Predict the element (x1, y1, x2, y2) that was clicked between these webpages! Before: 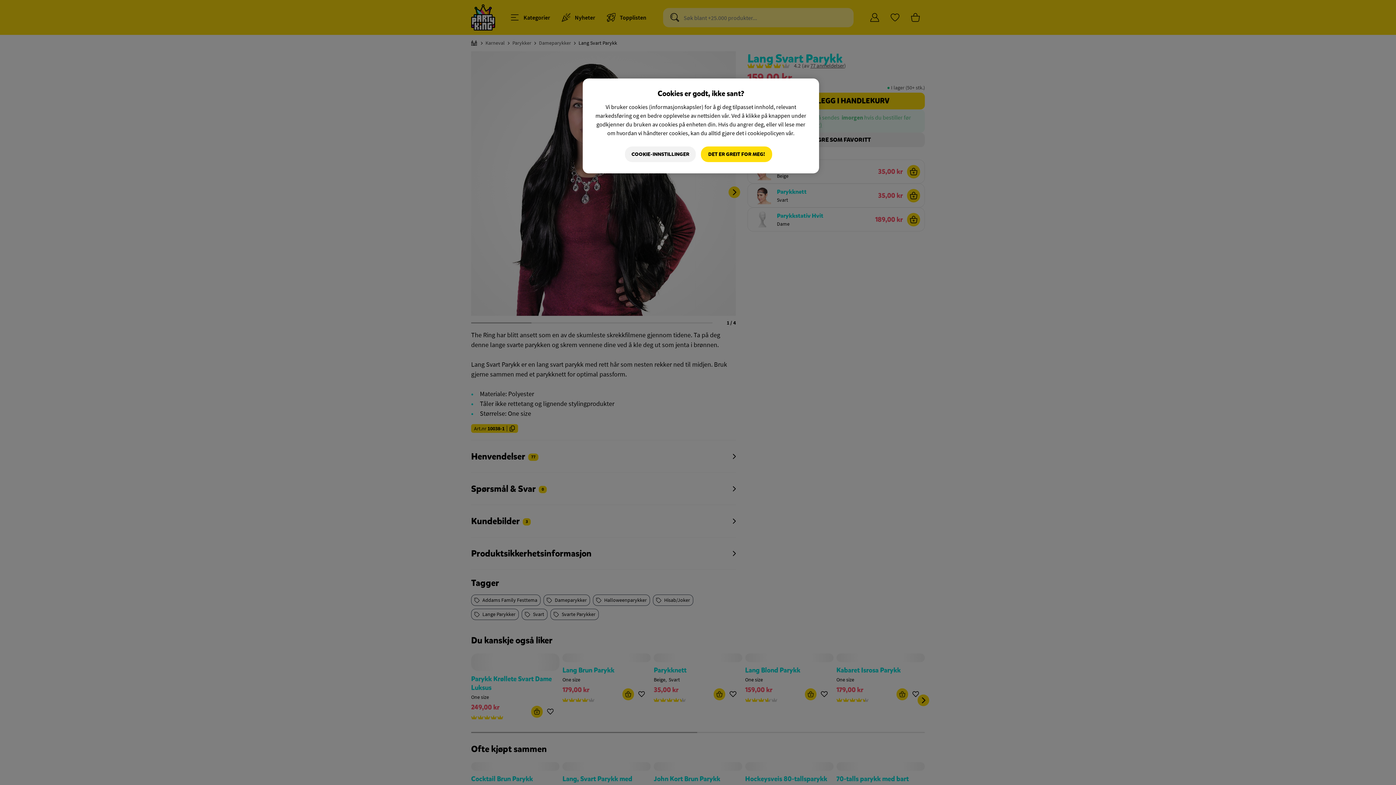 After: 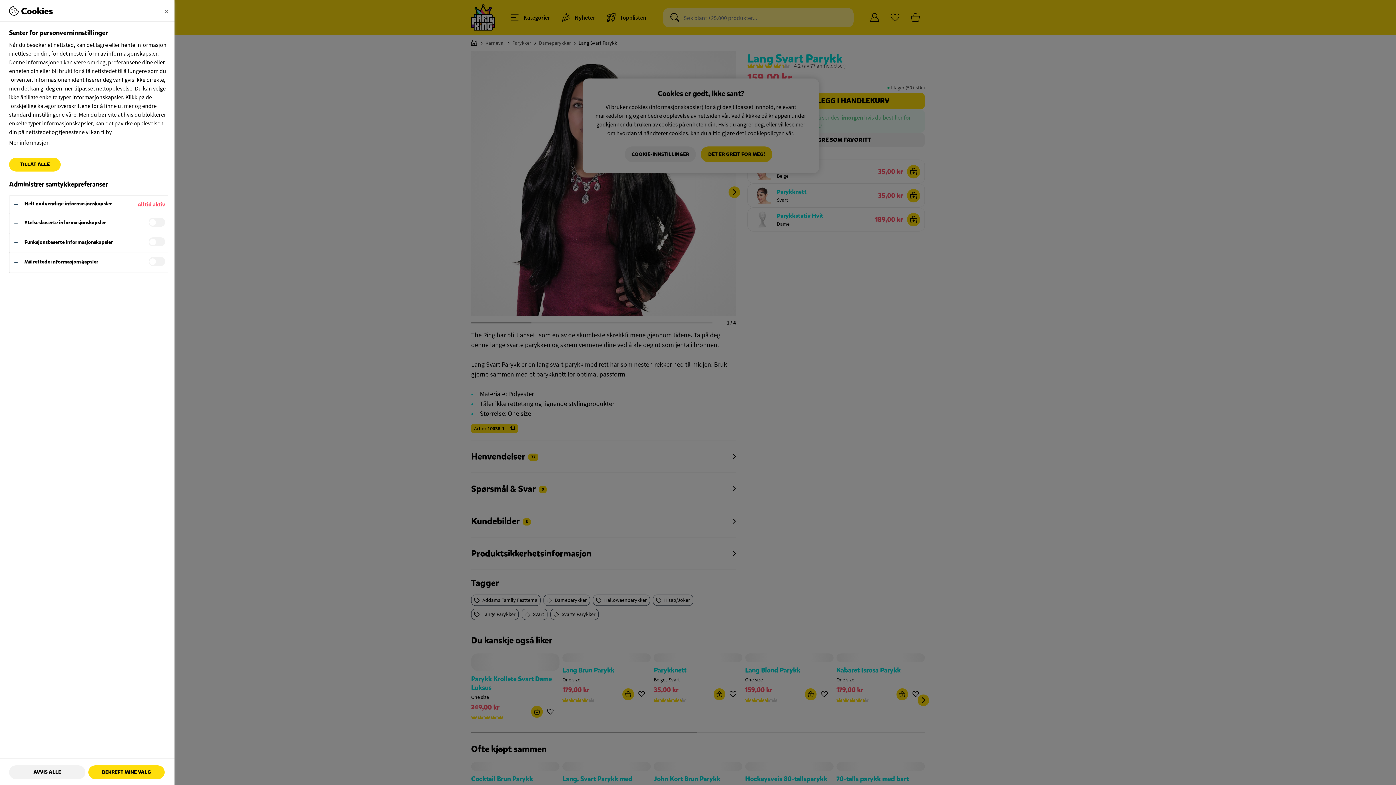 Action: label: COOKIE-INNSTILLINGER bbox: (625, 146, 696, 162)